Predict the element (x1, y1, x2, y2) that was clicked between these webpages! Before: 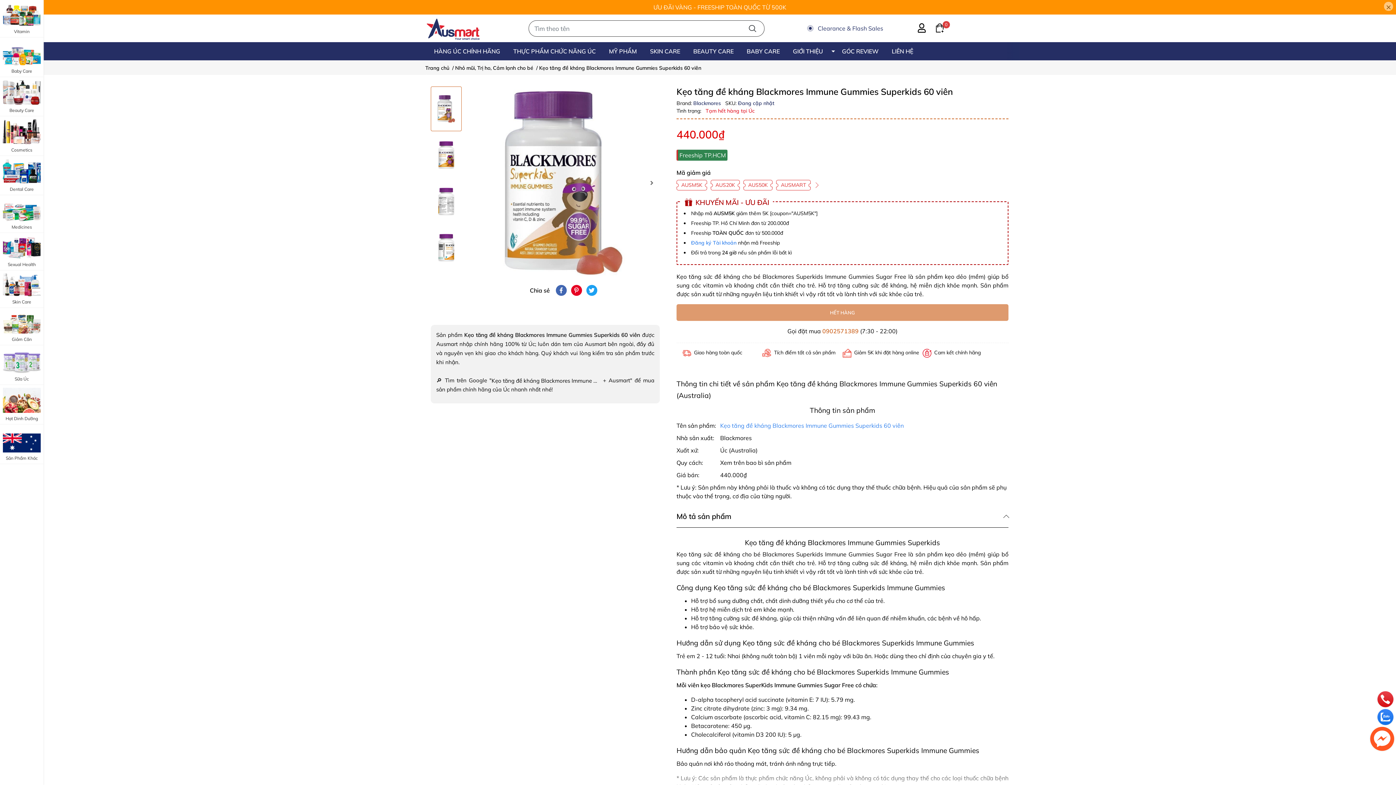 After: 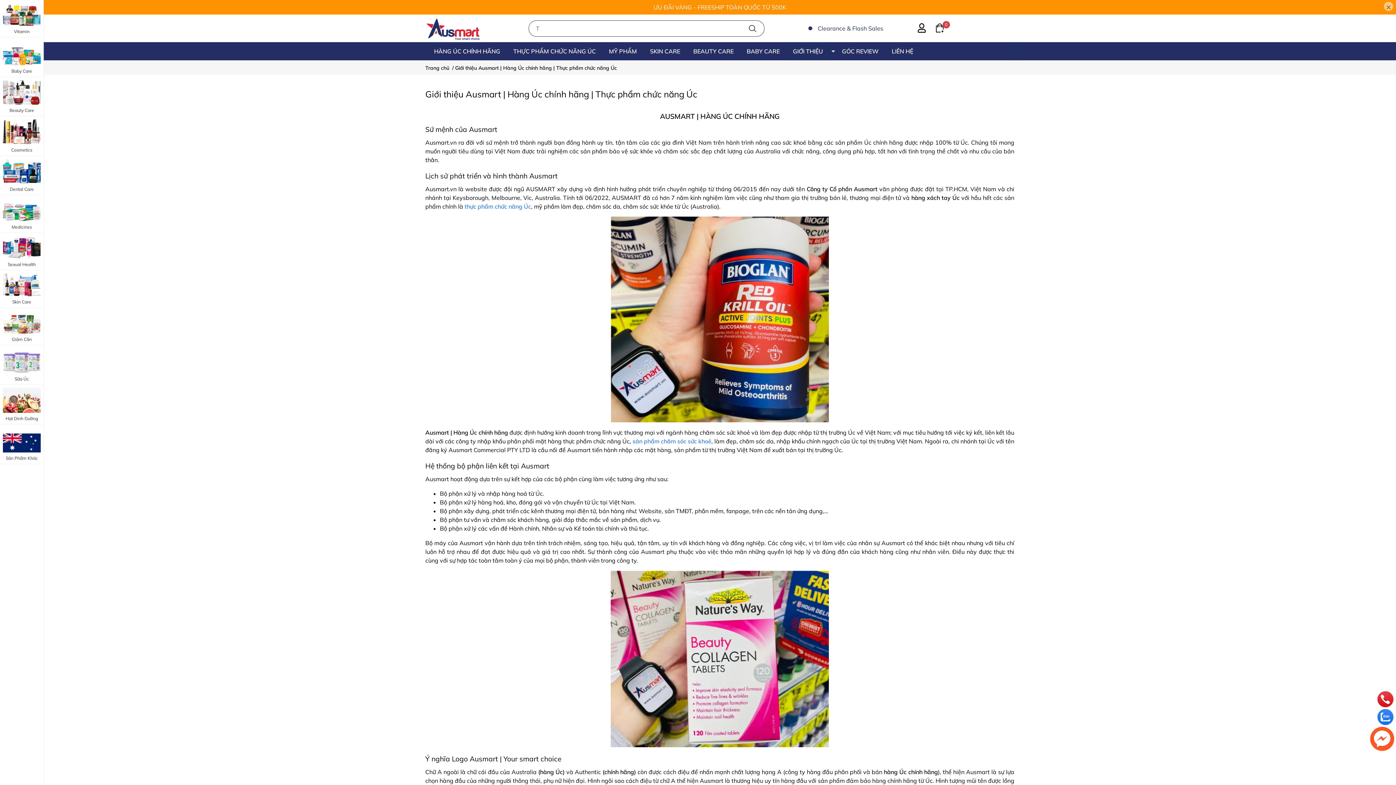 Action: label: GIỚI THIỆU bbox: (790, 42, 832, 60)